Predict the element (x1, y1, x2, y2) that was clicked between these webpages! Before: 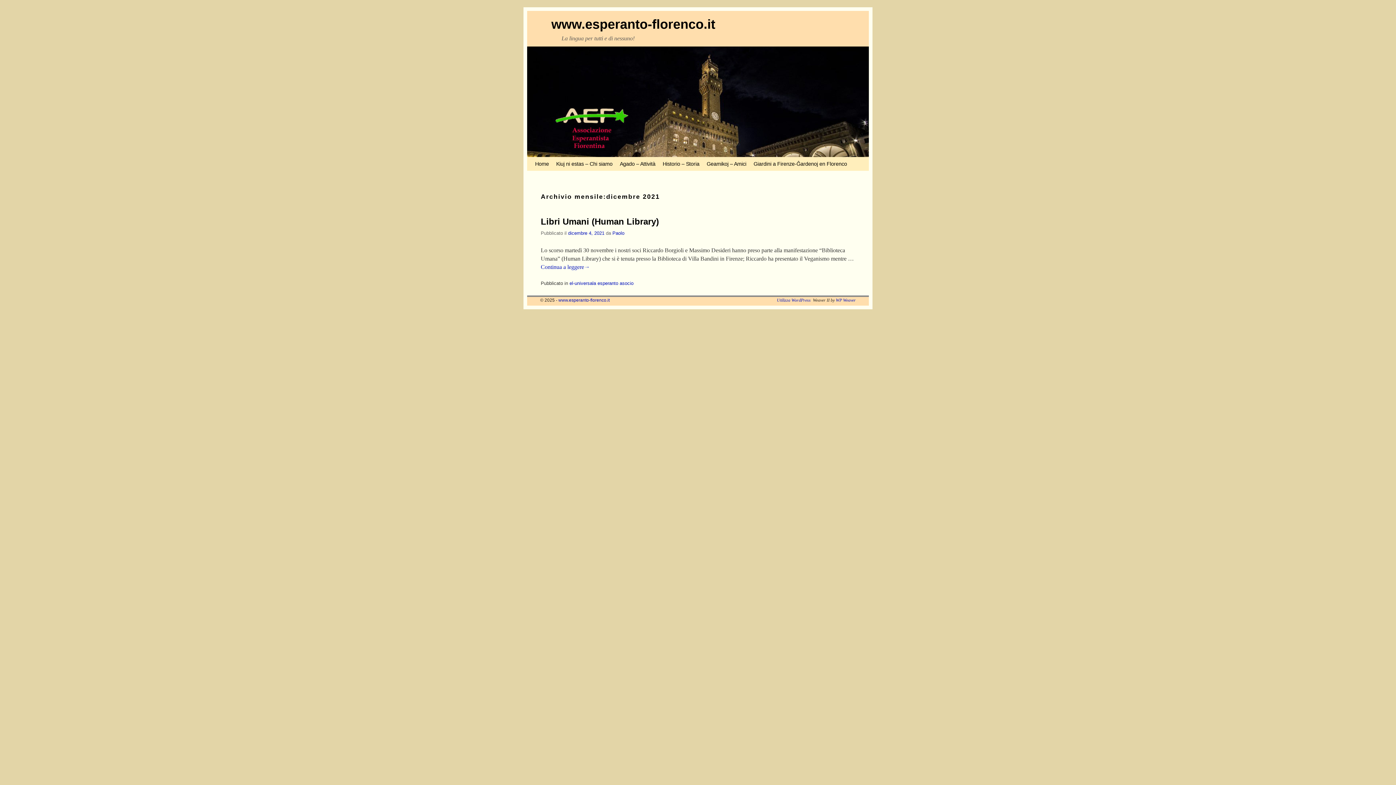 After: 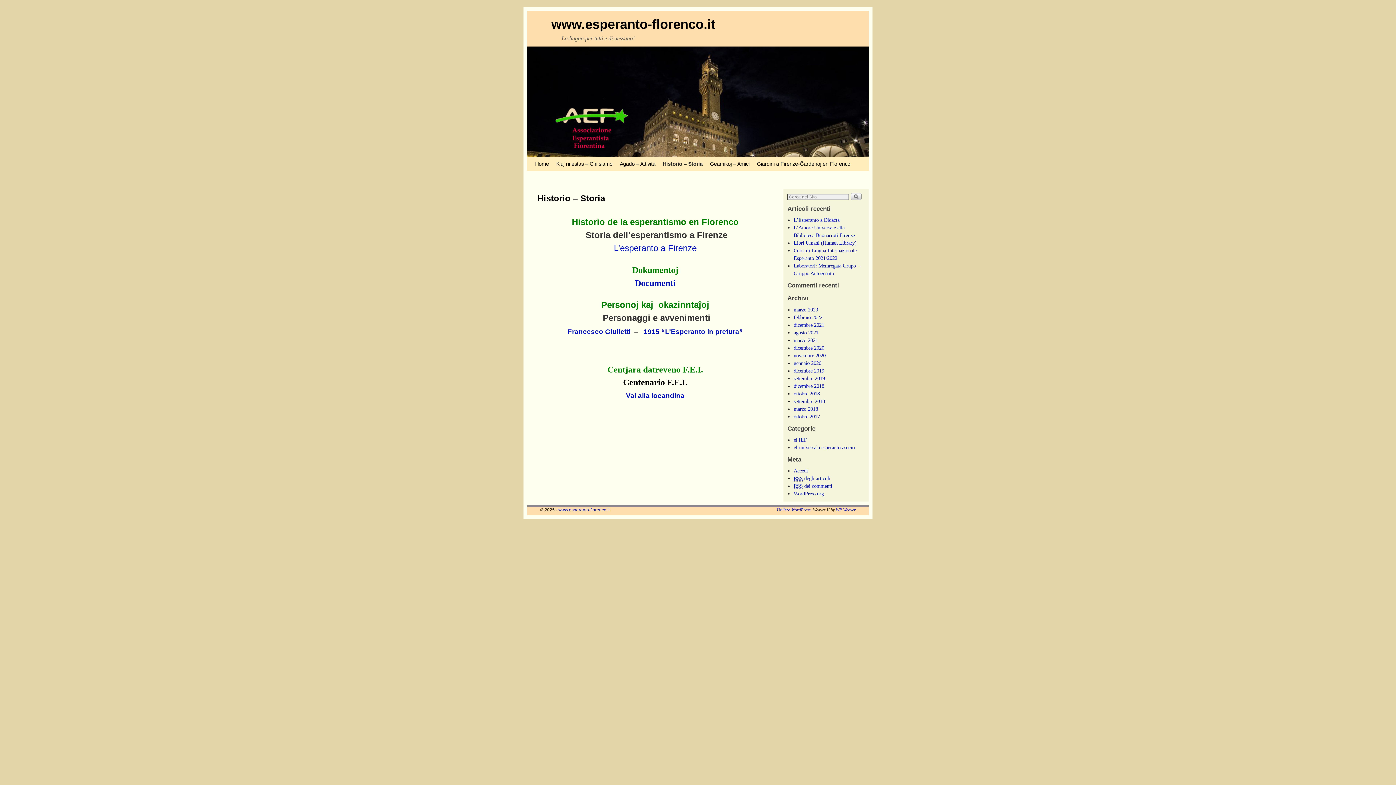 Action: bbox: (659, 157, 703, 170) label: Historio – Storia